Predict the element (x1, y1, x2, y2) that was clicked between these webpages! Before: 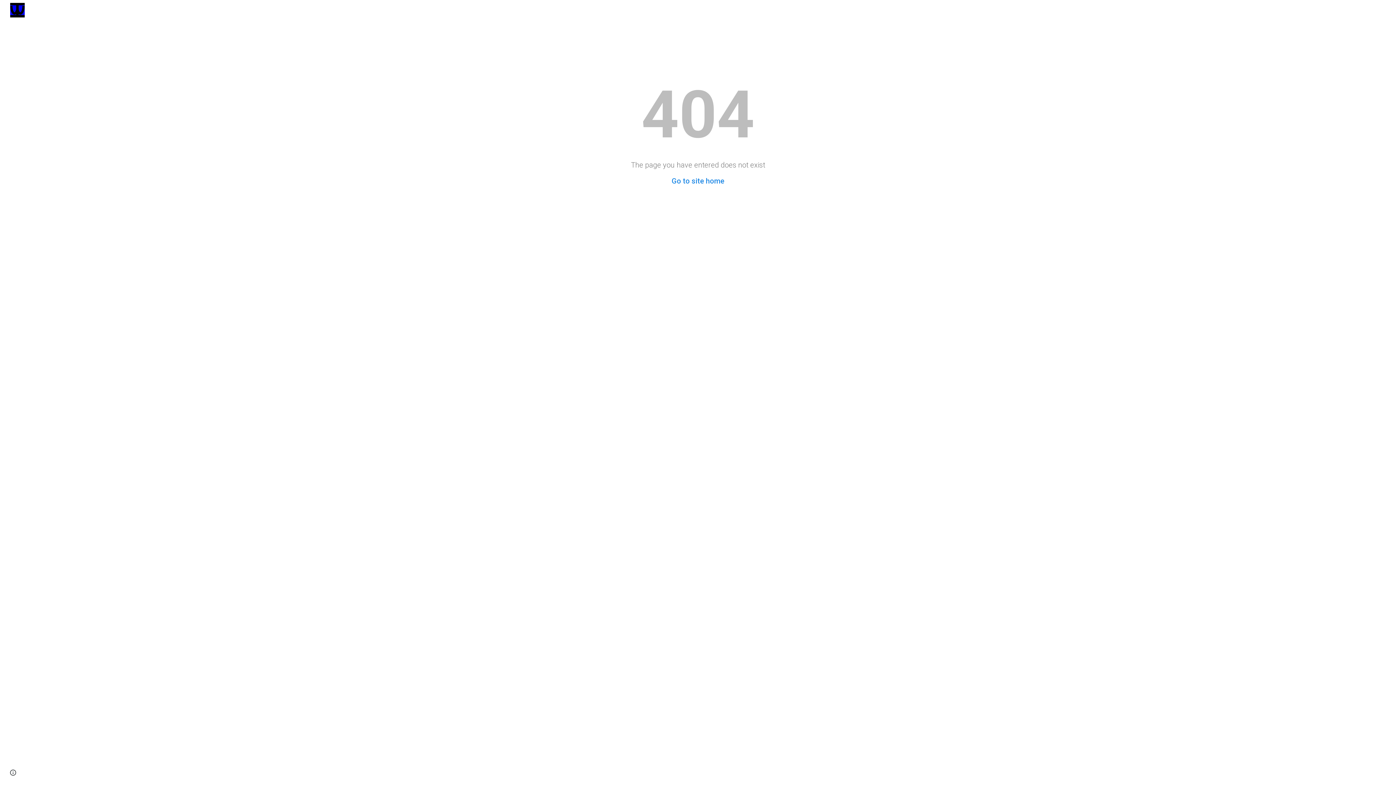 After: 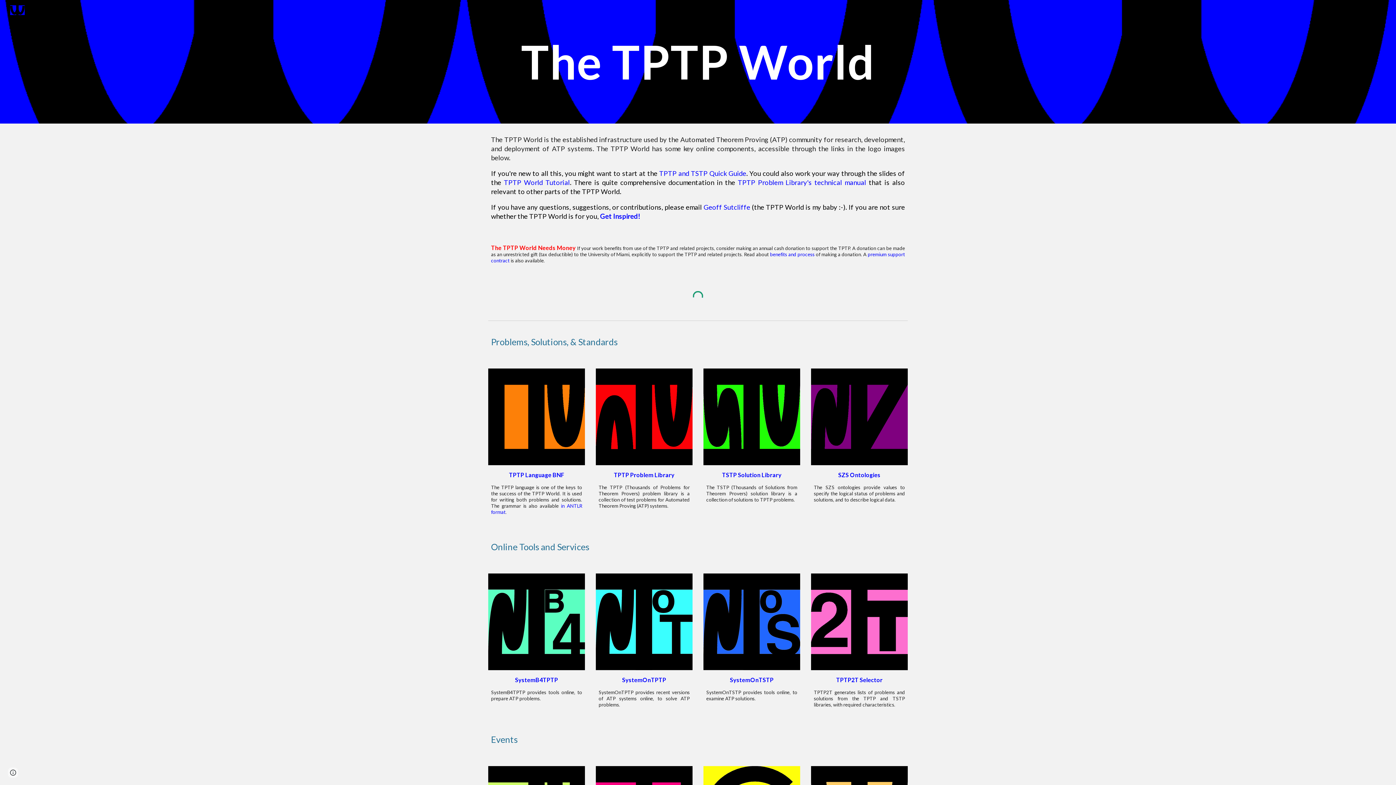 Action: label: Go to site home bbox: (671, 176, 724, 185)